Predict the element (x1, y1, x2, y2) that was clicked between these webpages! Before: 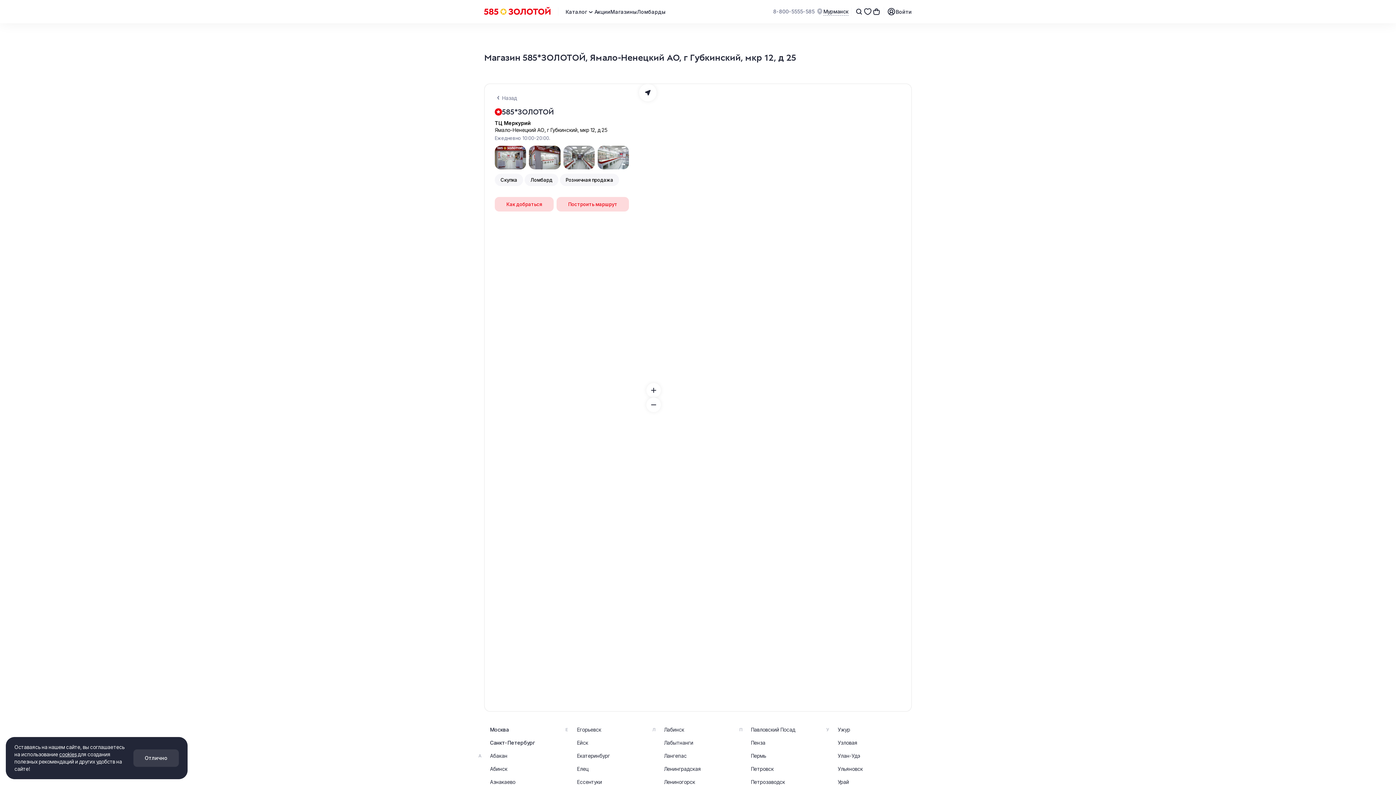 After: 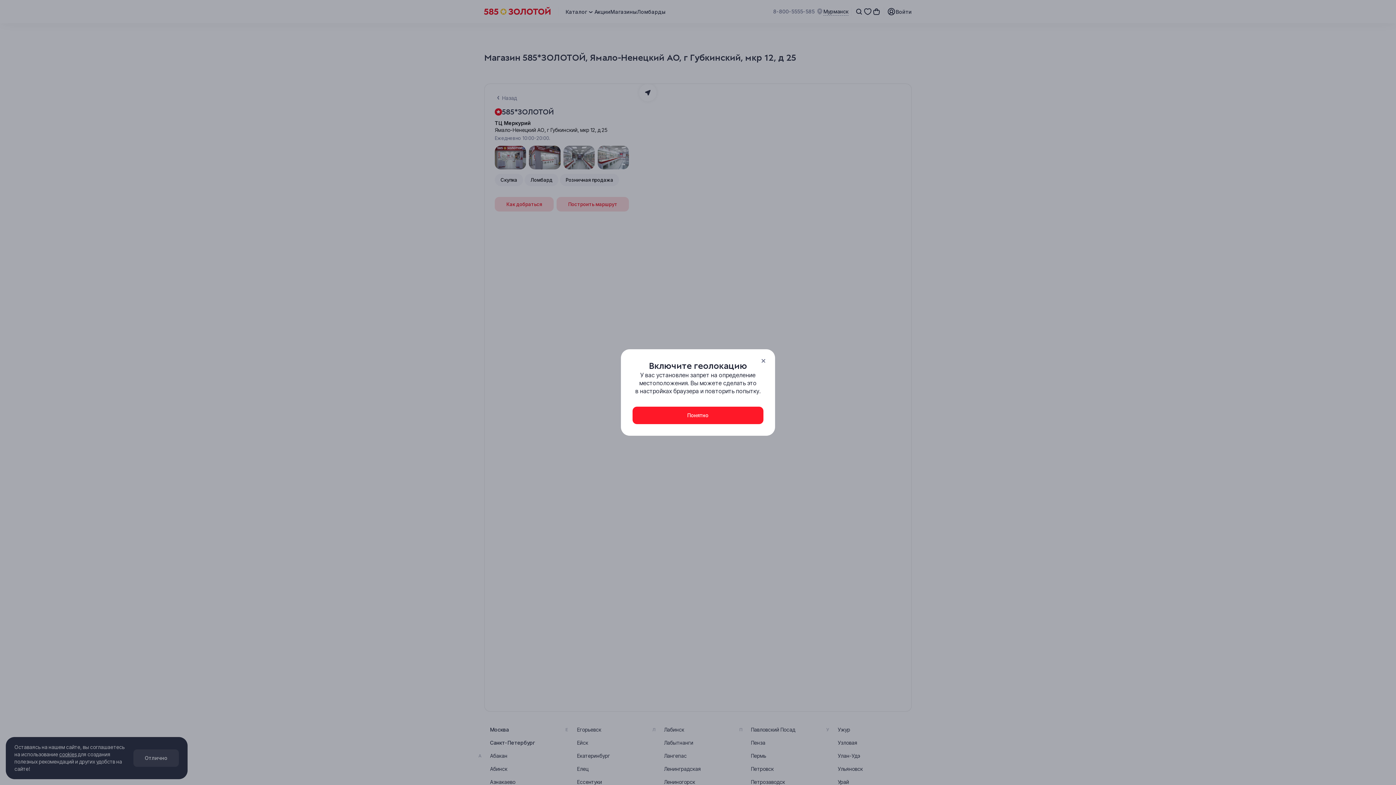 Action: bbox: (639, 84, 656, 101)